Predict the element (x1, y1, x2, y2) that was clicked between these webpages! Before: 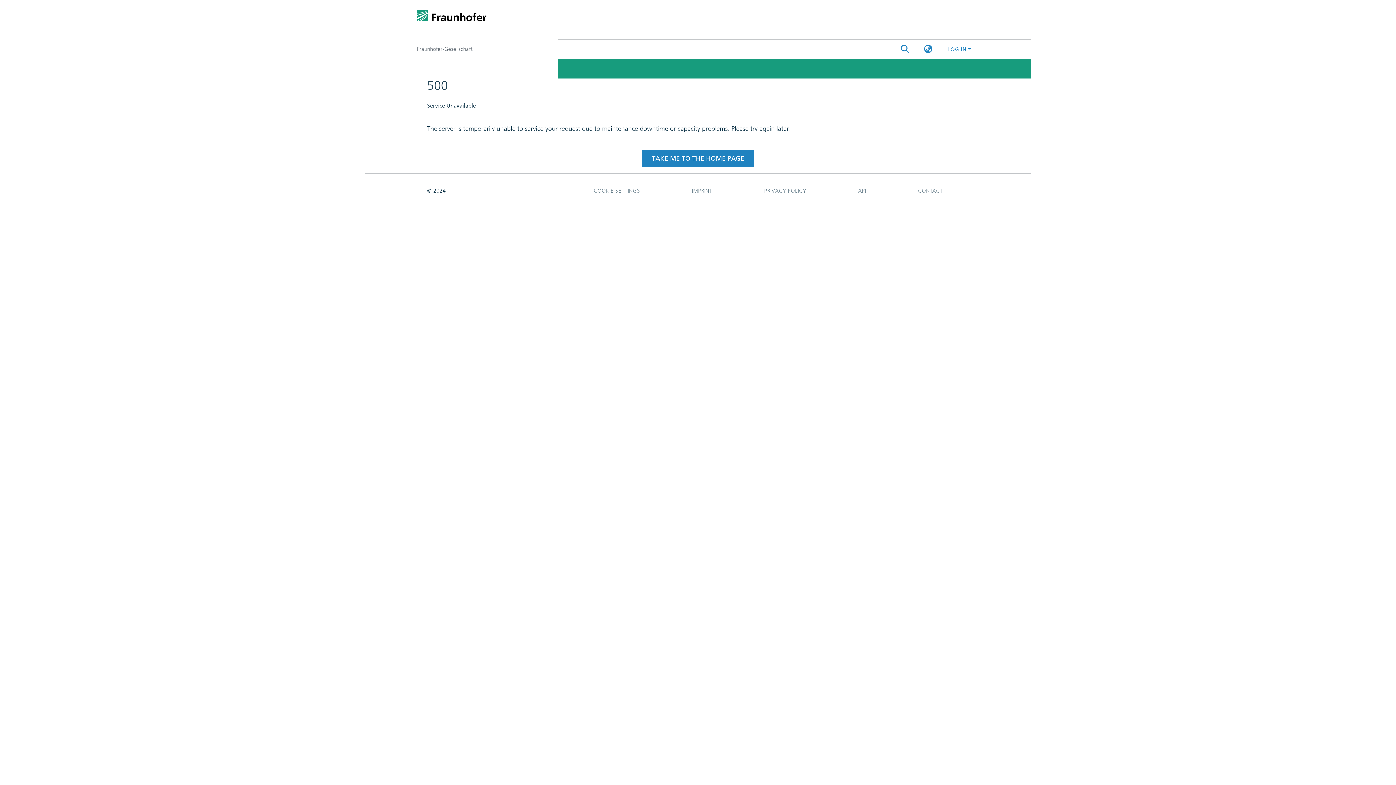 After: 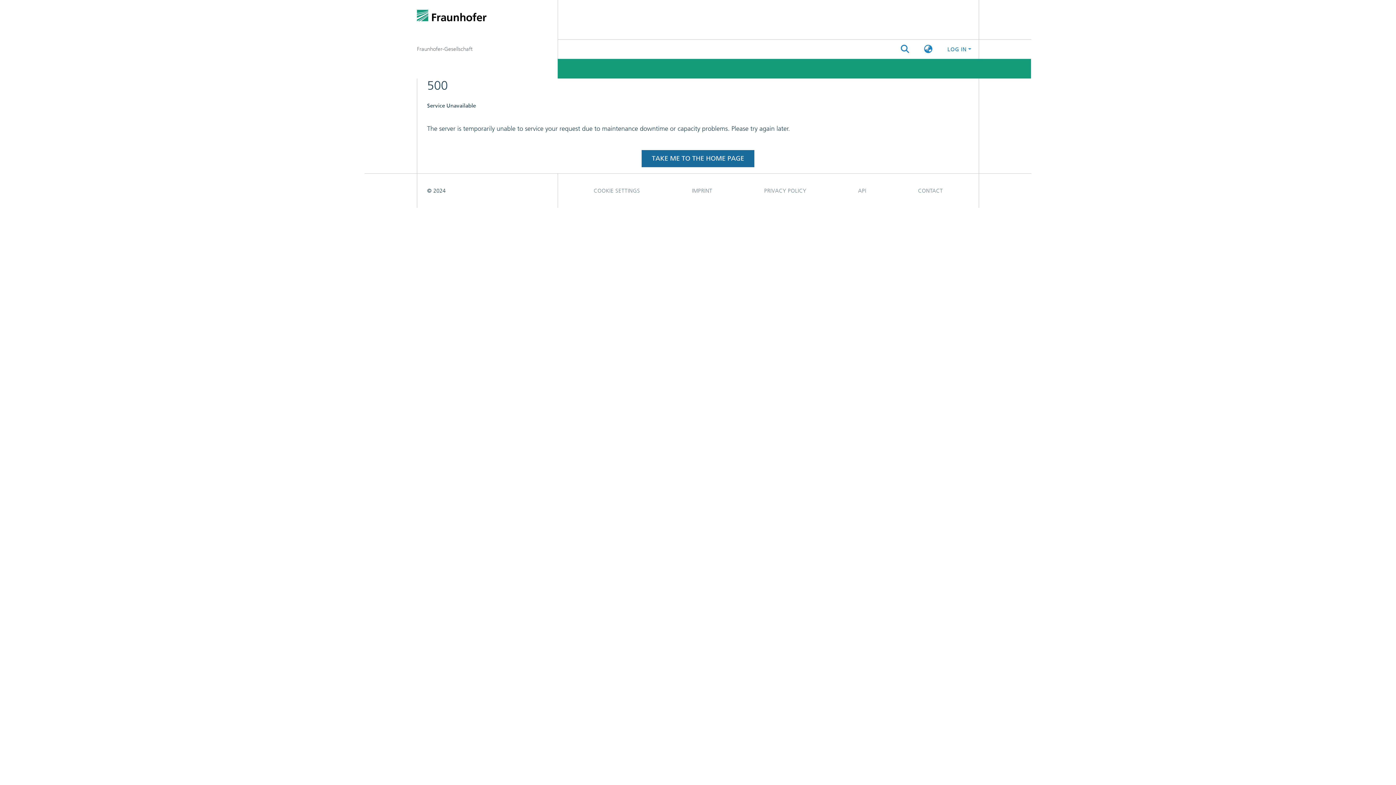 Action: bbox: (641, 71, 754, 88) label: TAKE ME TO THE HOME PAGE